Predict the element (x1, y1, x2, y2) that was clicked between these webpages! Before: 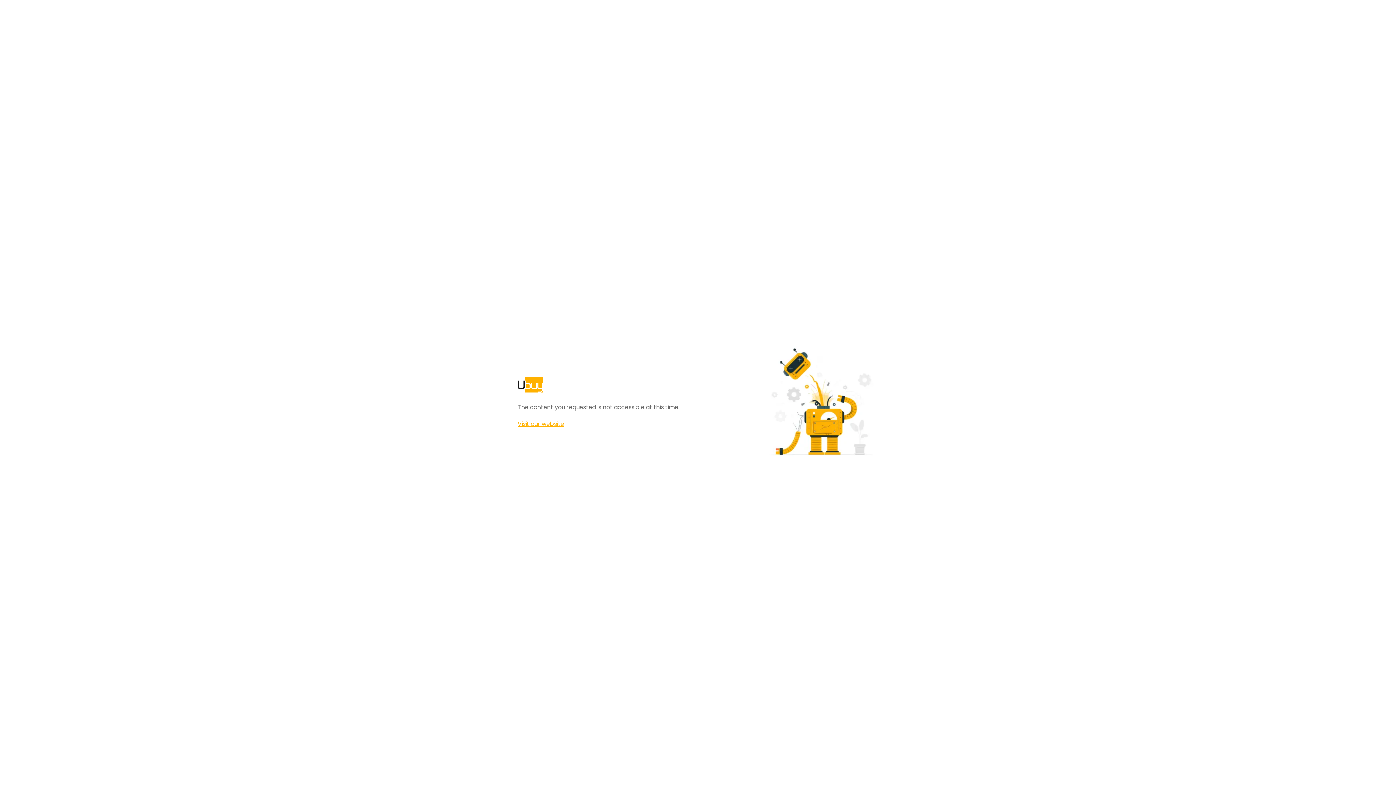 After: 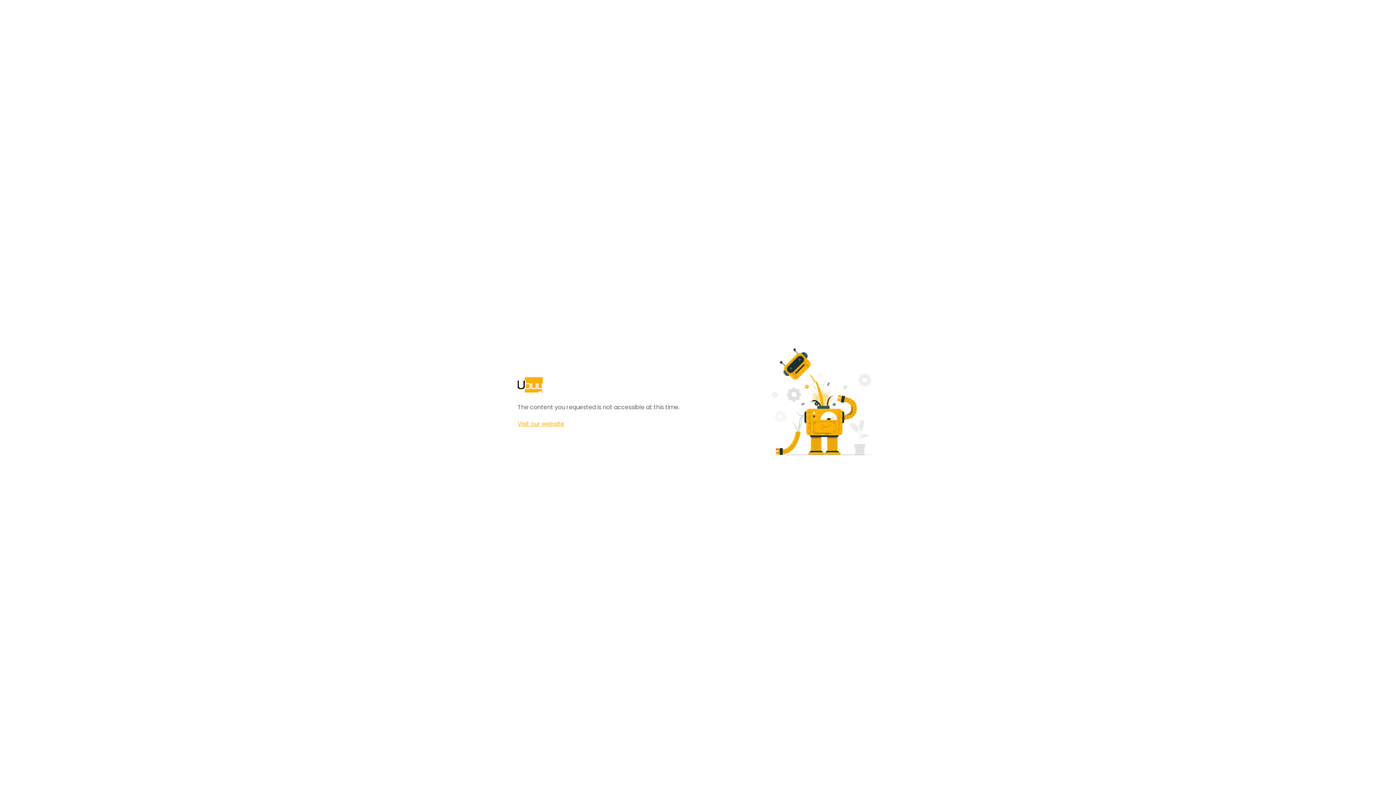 Action: label: Visit our website bbox: (517, 420, 564, 428)